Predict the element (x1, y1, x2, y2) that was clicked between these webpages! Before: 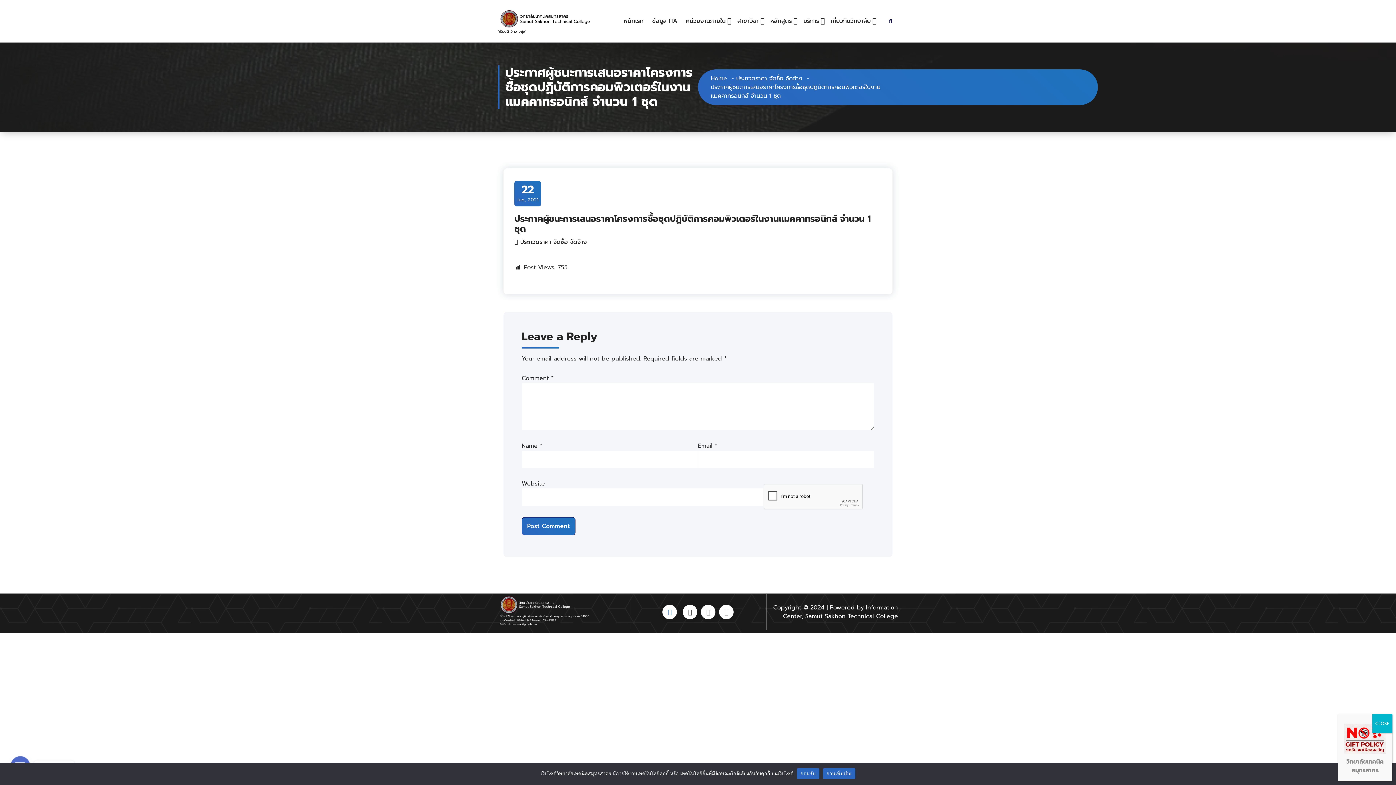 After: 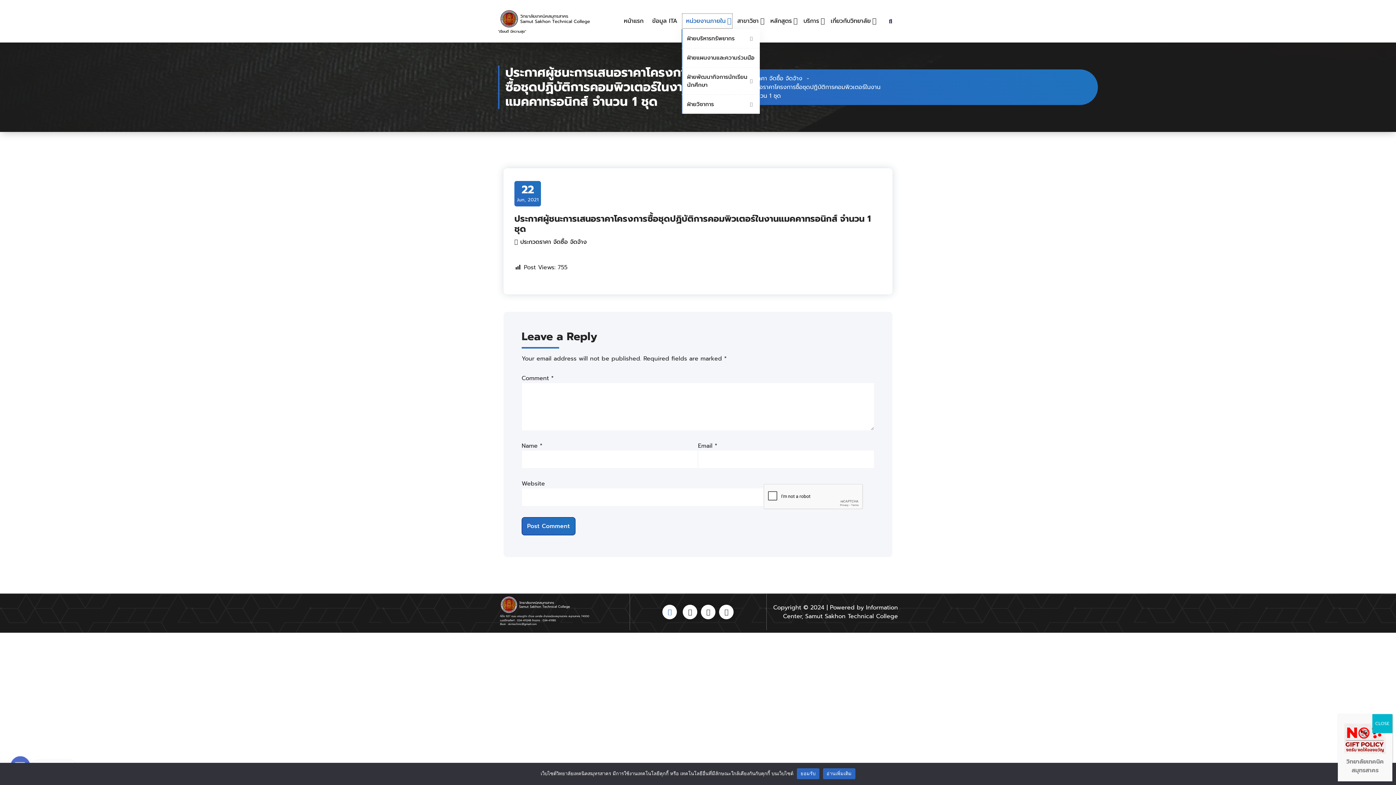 Action: bbox: (681, 13, 733, 29) label: หน่วยงานภายใน